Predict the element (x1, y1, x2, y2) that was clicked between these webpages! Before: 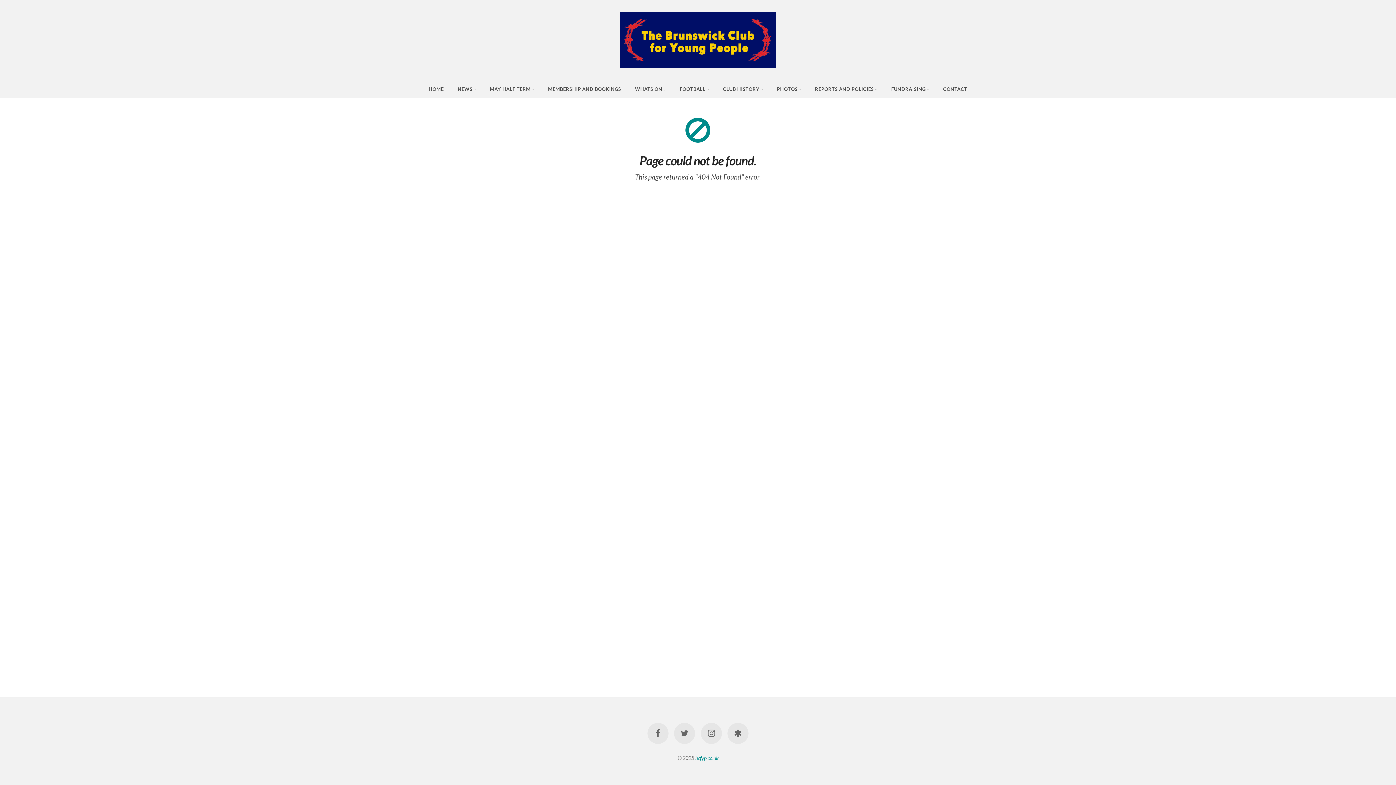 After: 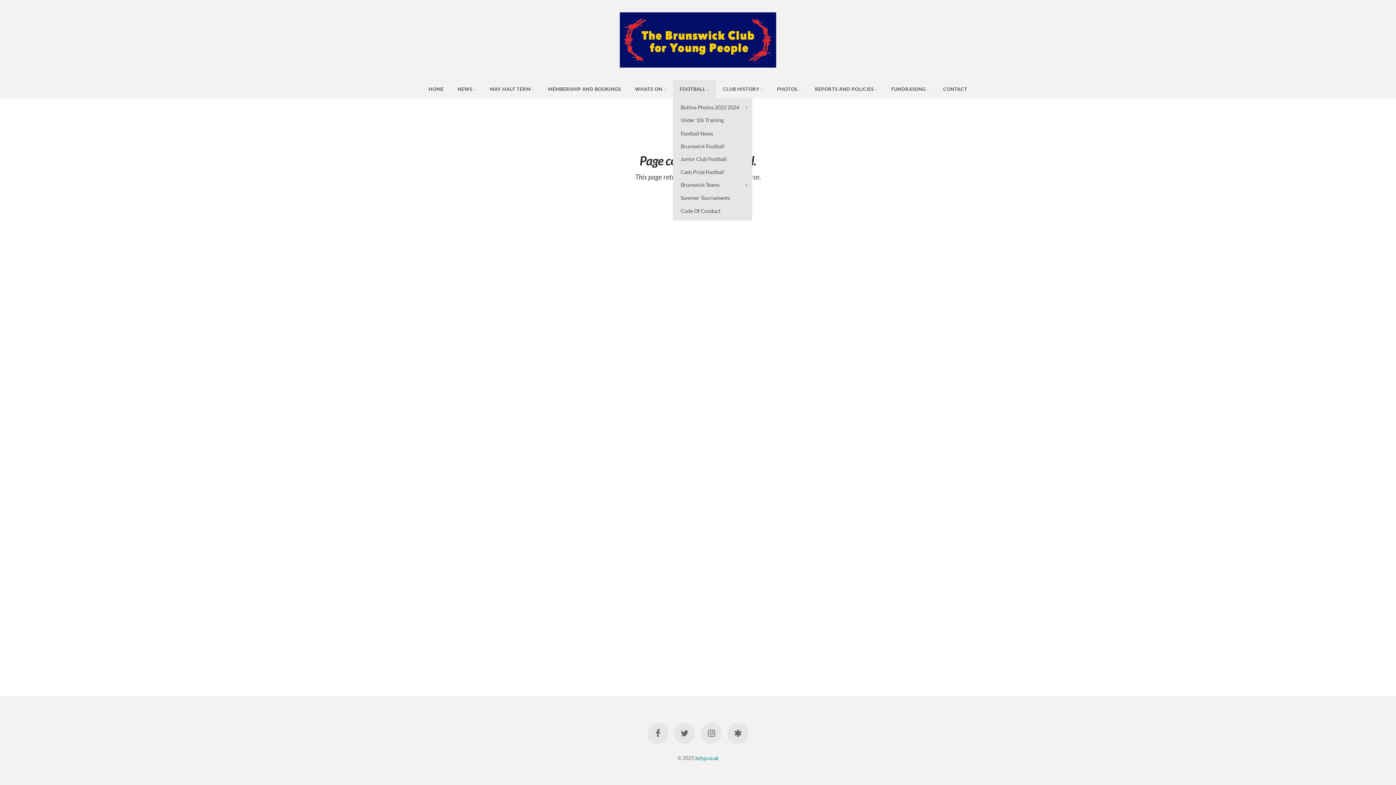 Action: bbox: (672, 79, 716, 98) label: FOOTBALL